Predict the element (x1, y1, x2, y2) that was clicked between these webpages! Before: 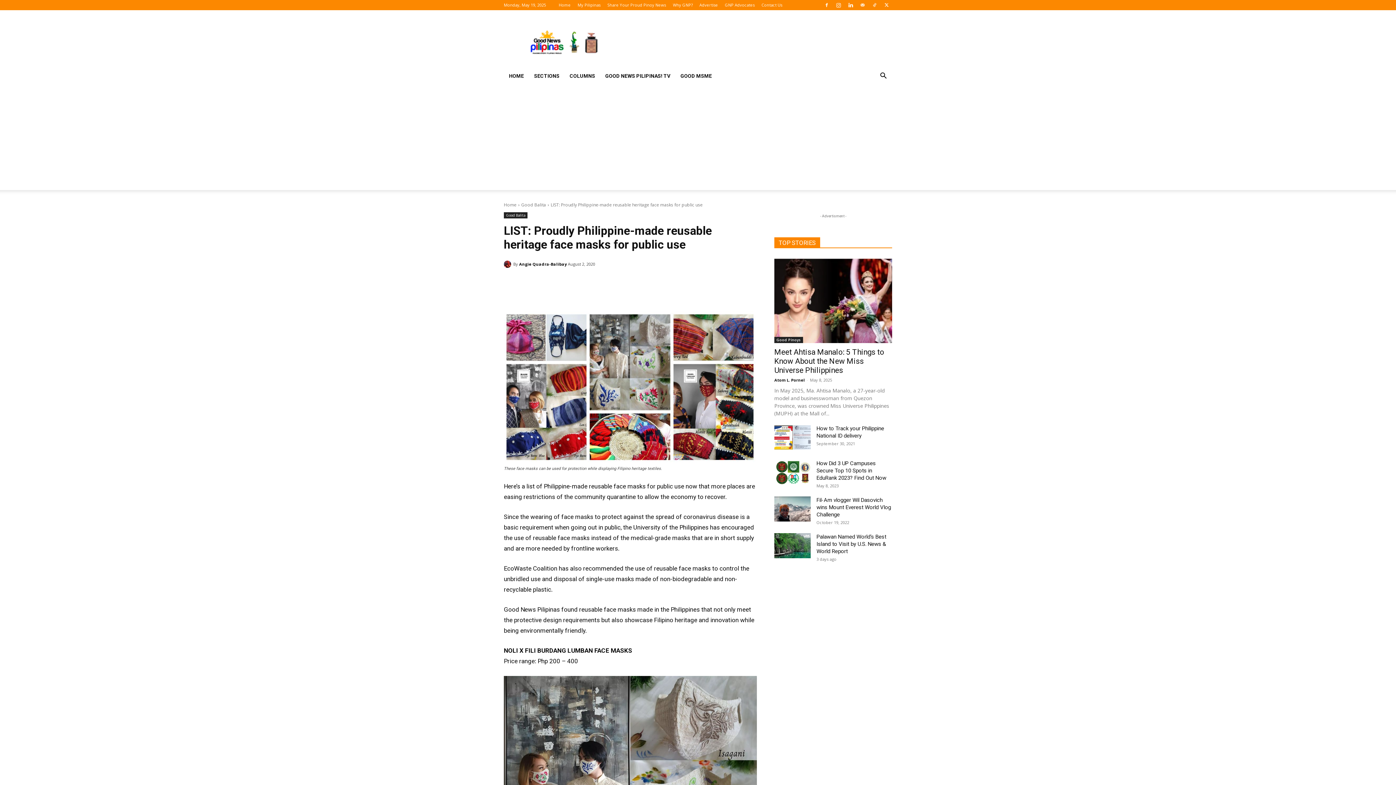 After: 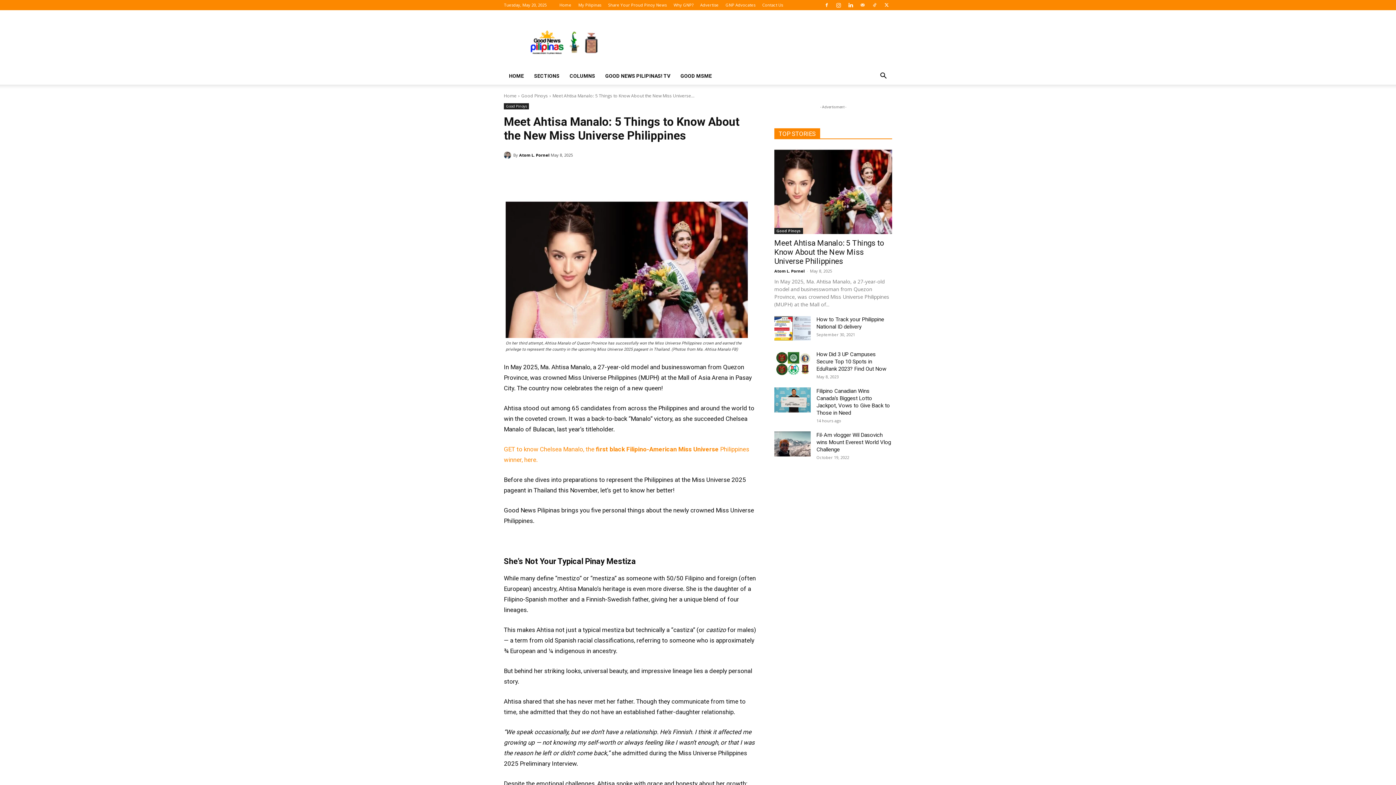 Action: bbox: (774, 257, 892, 343)